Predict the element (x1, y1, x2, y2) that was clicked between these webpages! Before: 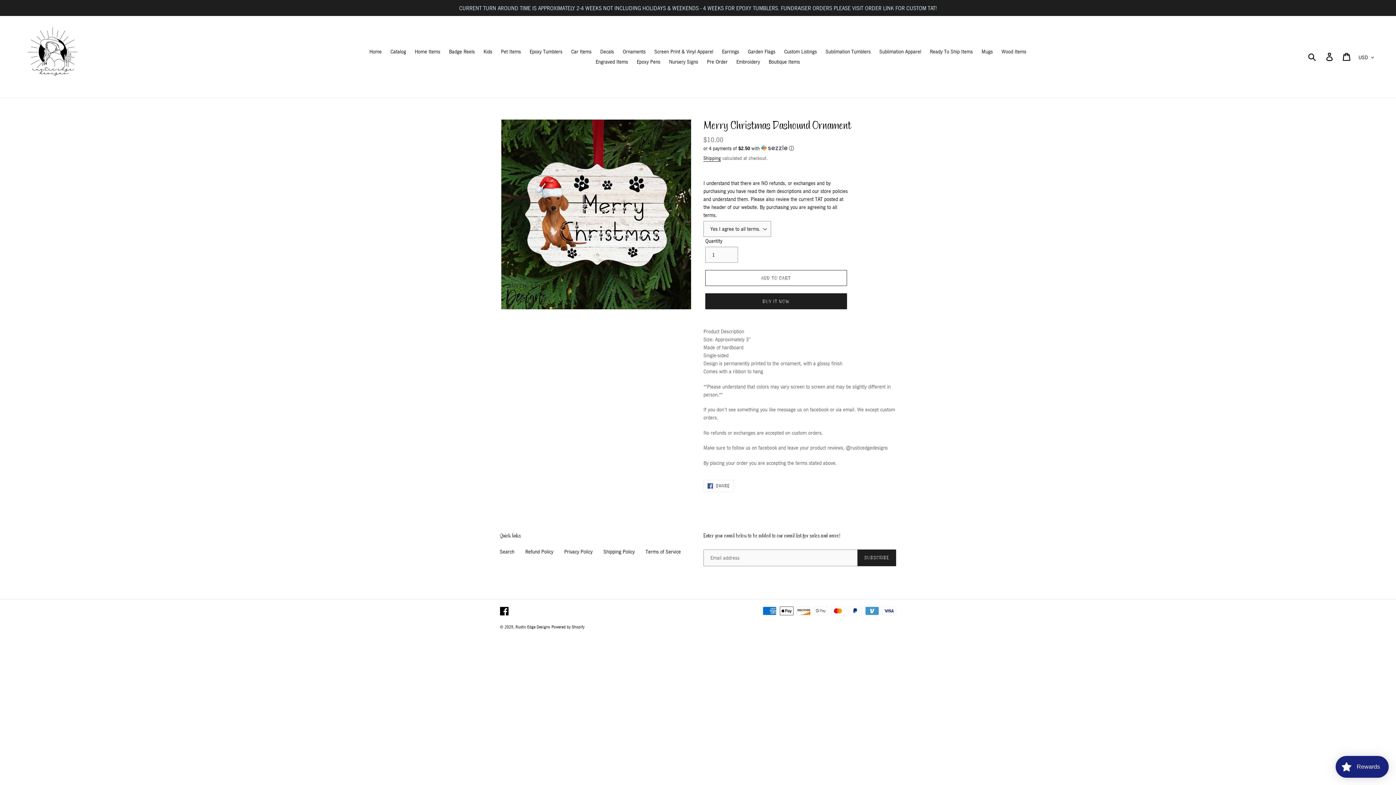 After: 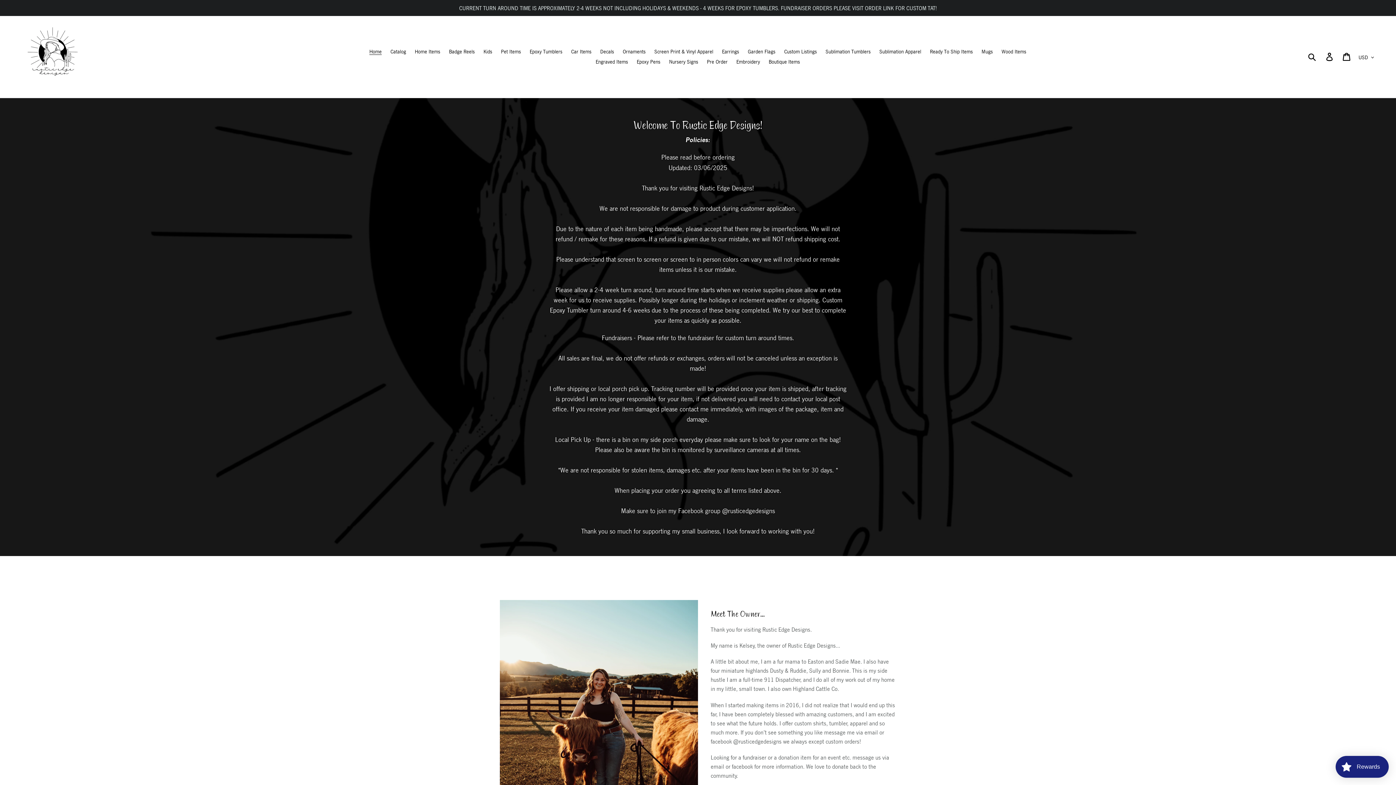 Action: label: Rustic Edge Designs bbox: (515, 624, 550, 629)